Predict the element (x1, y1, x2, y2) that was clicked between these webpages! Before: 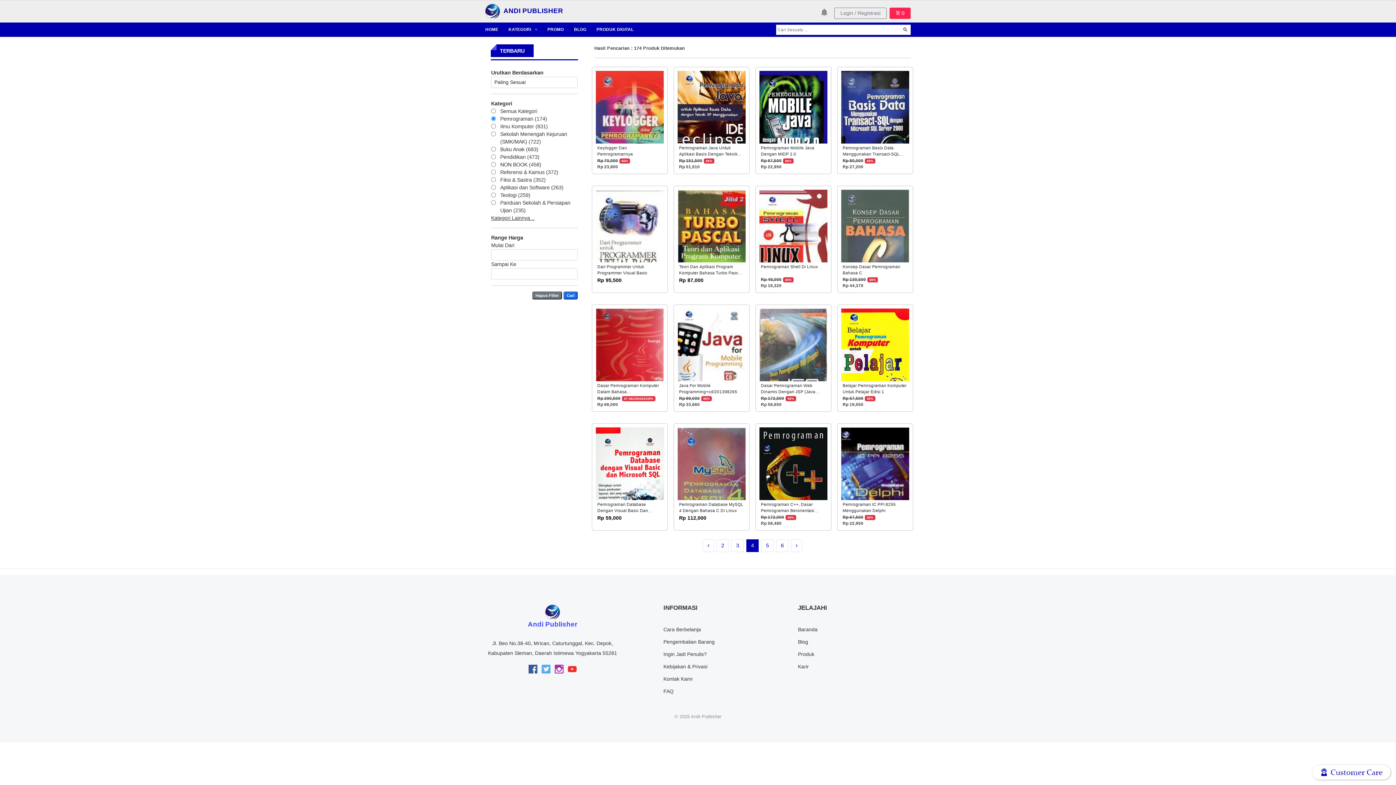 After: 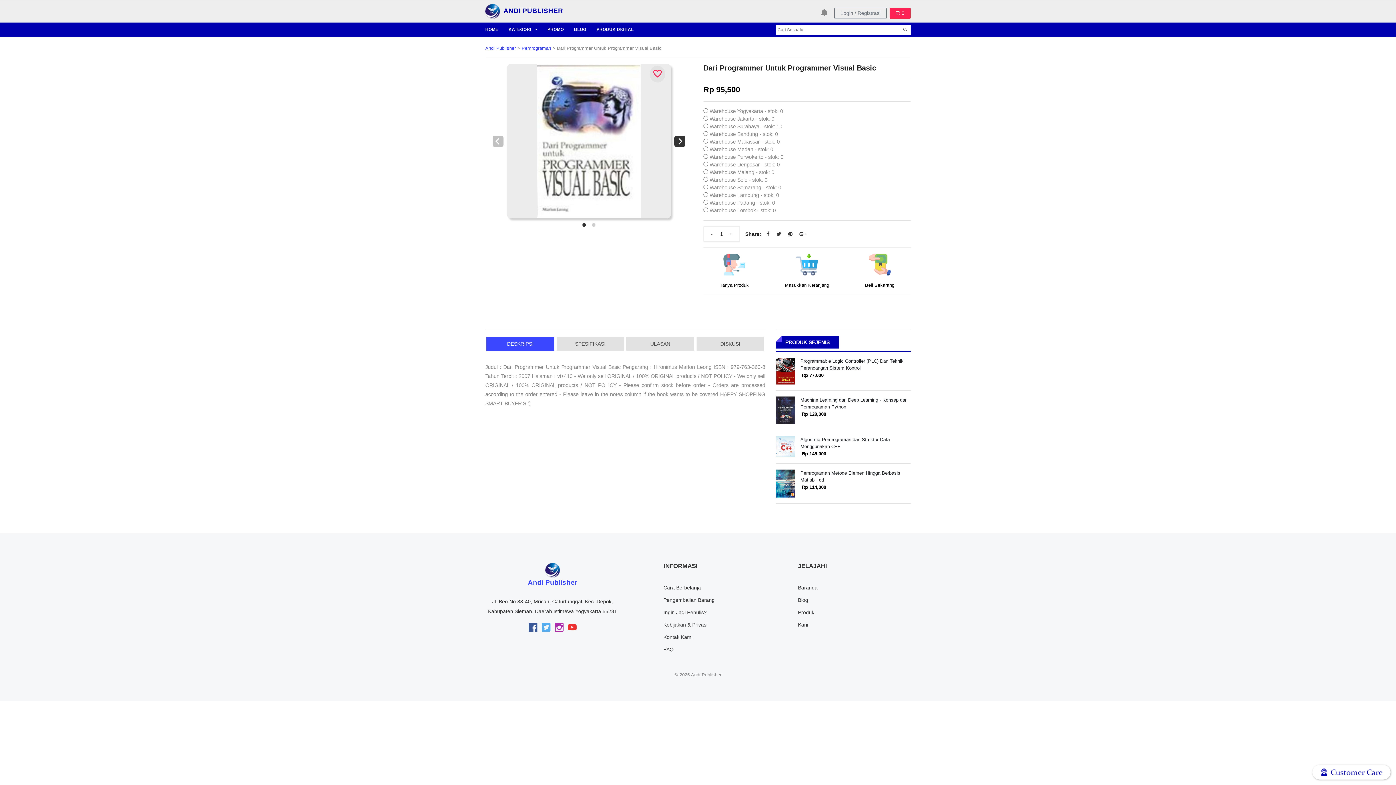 Action: bbox: (596, 237, 664, 241)